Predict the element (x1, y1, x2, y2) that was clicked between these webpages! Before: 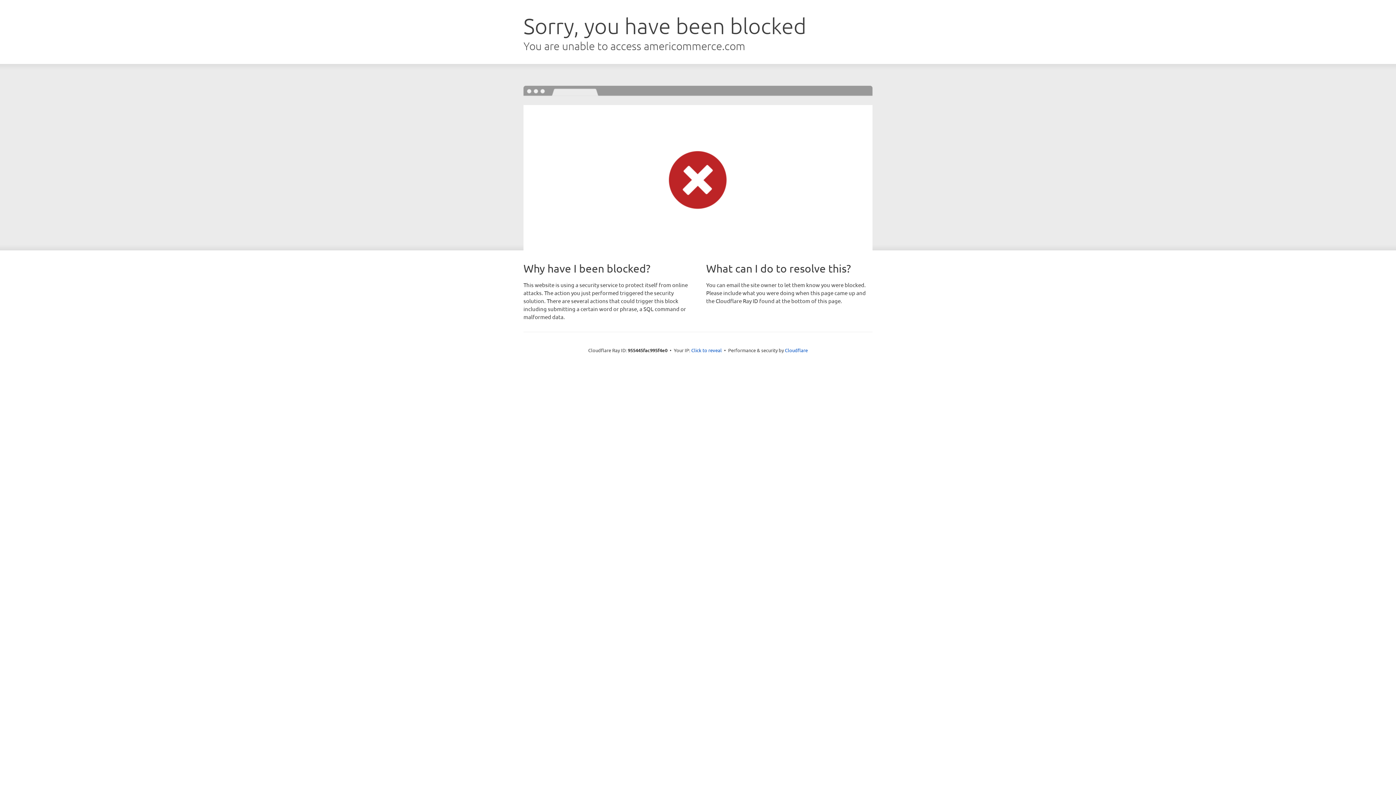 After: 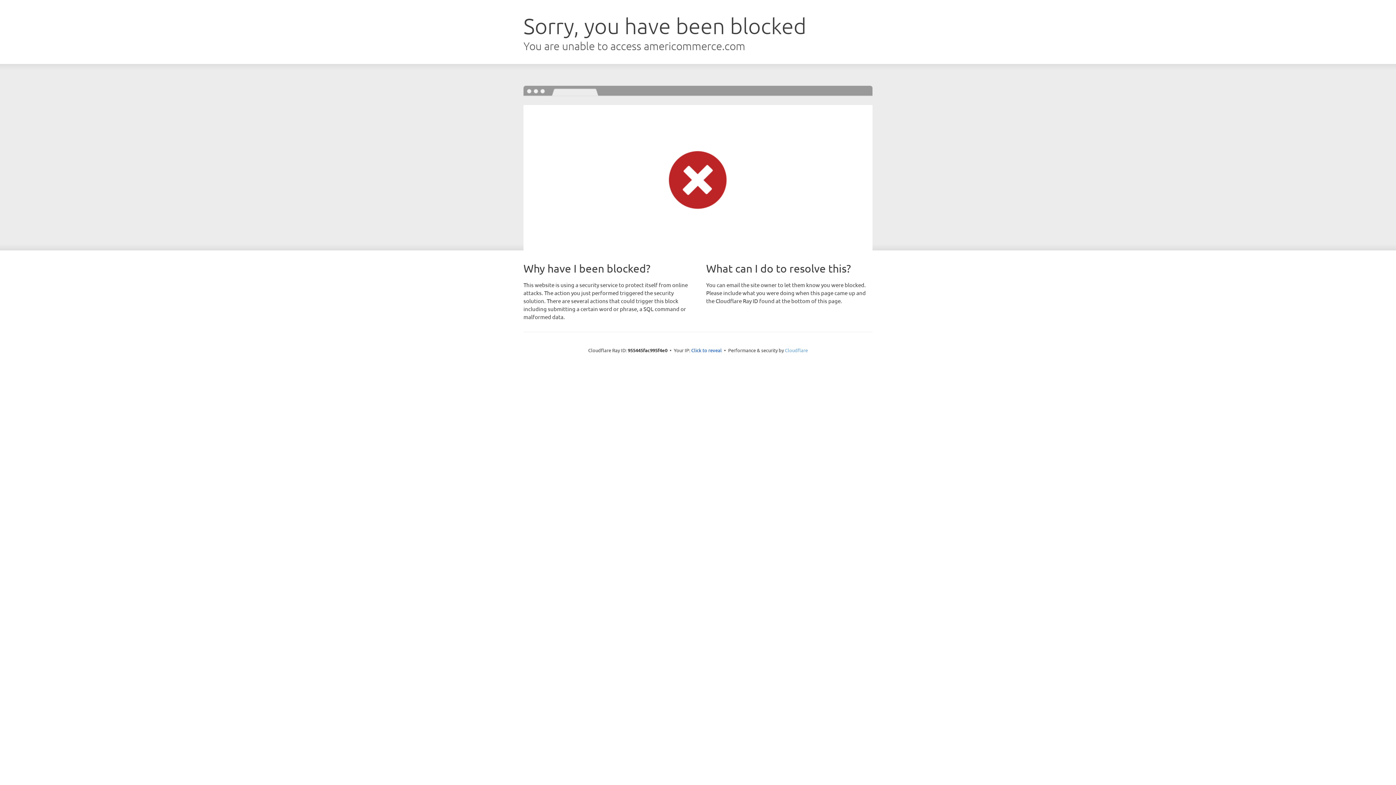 Action: label: Cloudflare bbox: (785, 347, 808, 353)